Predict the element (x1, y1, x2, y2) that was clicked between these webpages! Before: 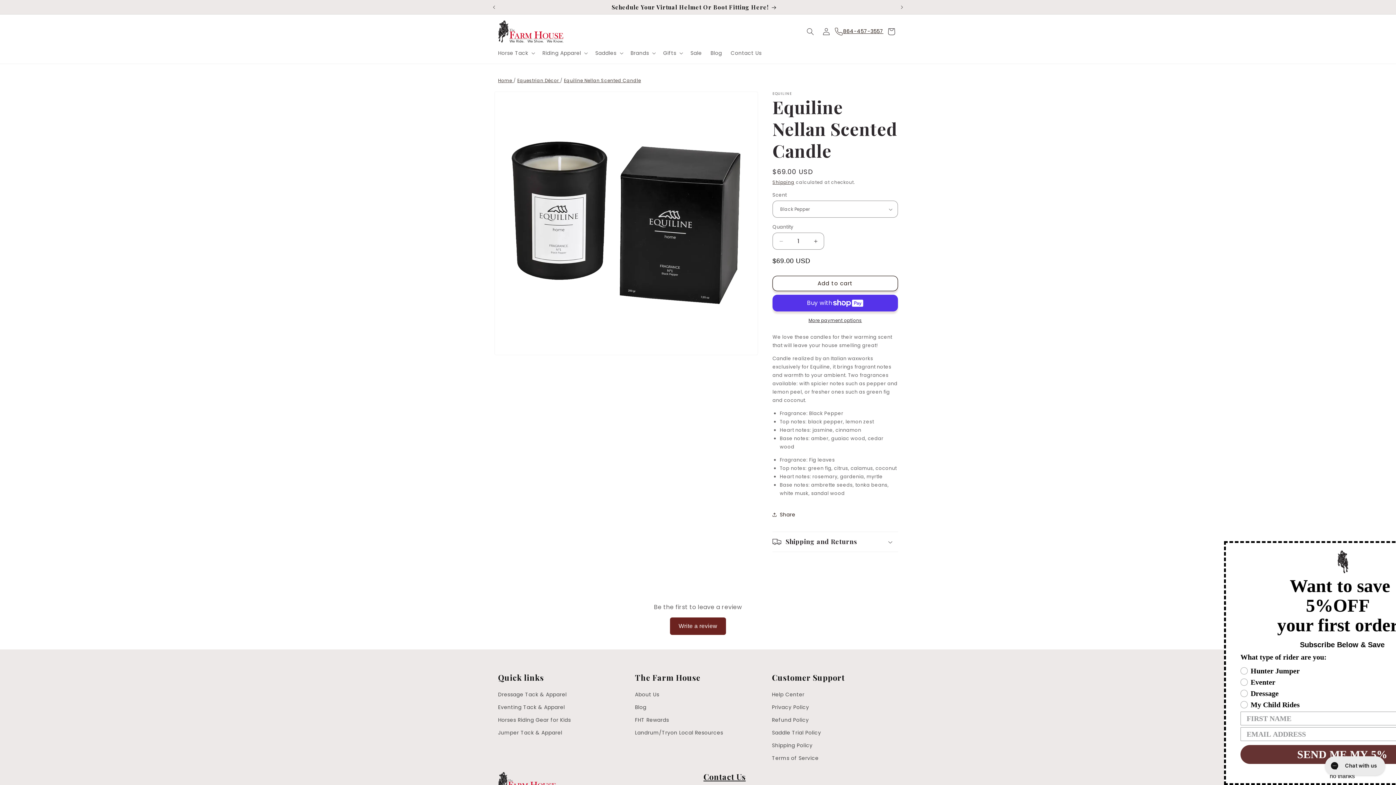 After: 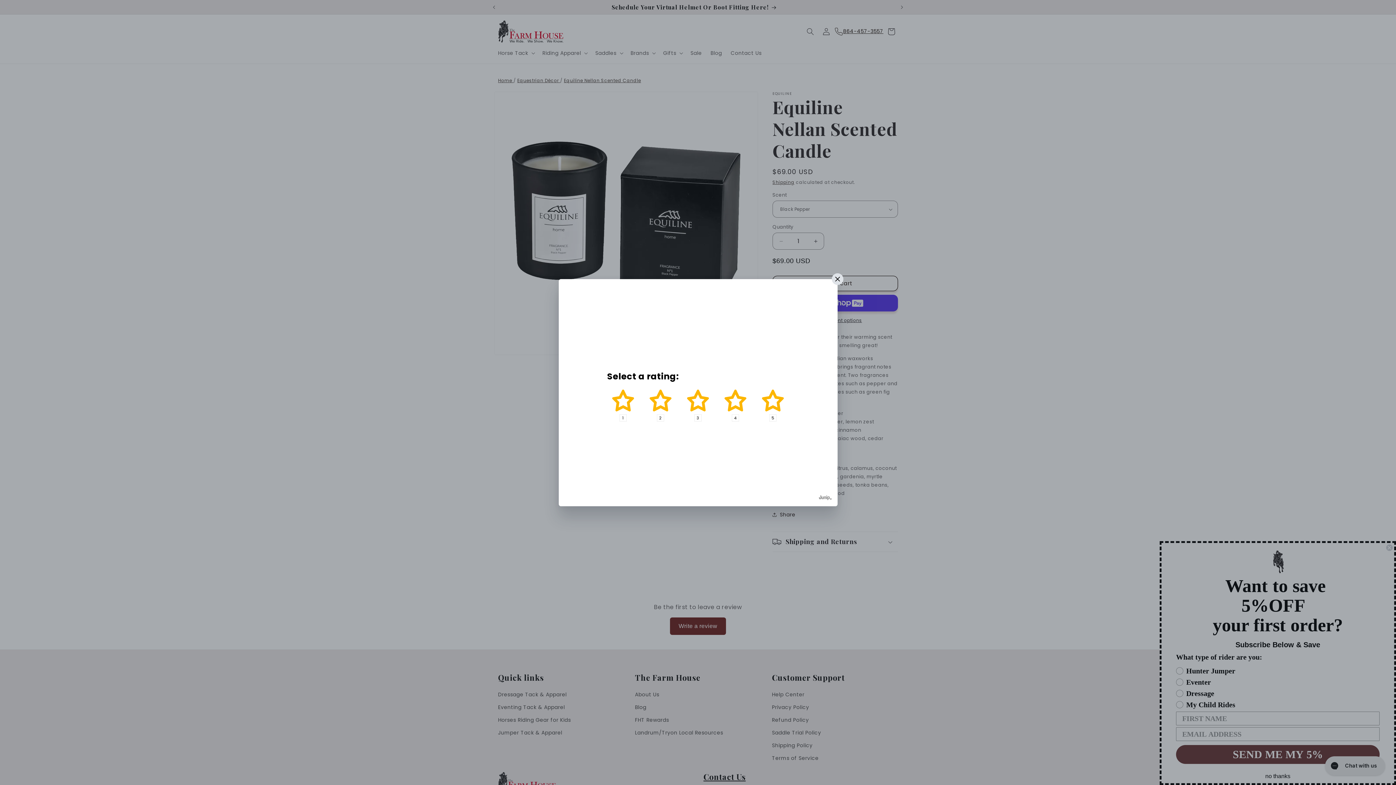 Action: label: Write a review bbox: (670, 617, 726, 635)